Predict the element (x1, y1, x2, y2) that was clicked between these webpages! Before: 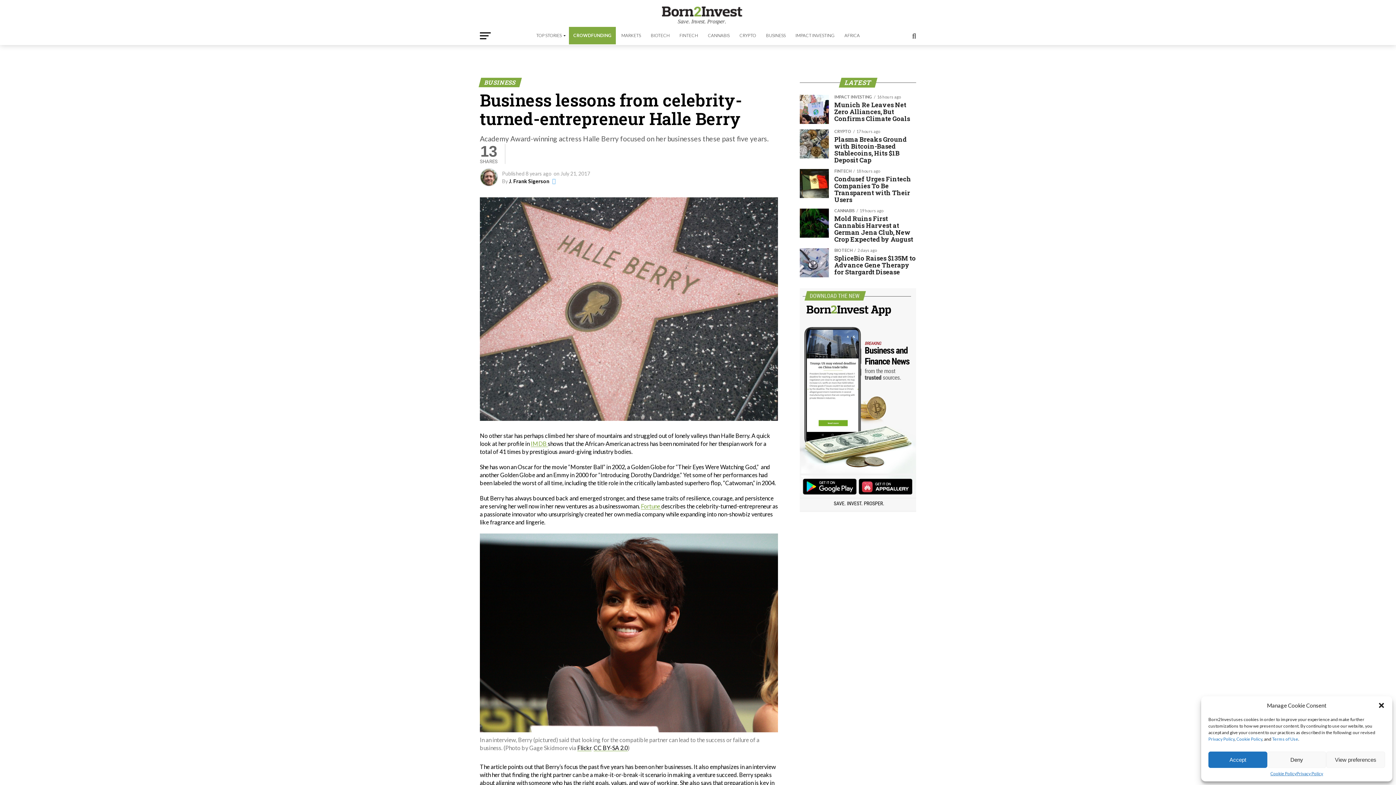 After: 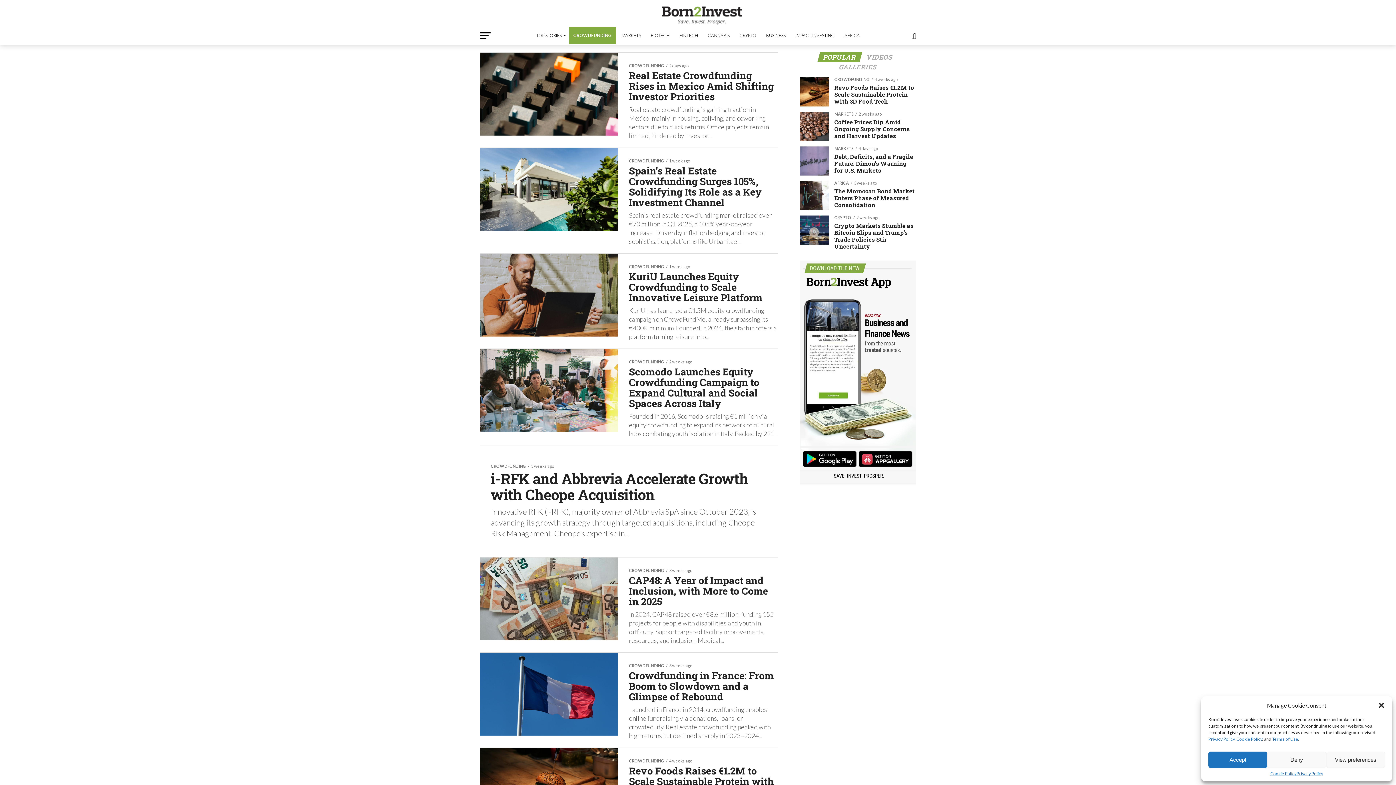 Action: bbox: (569, 26, 616, 44) label: CROWDFUNDING